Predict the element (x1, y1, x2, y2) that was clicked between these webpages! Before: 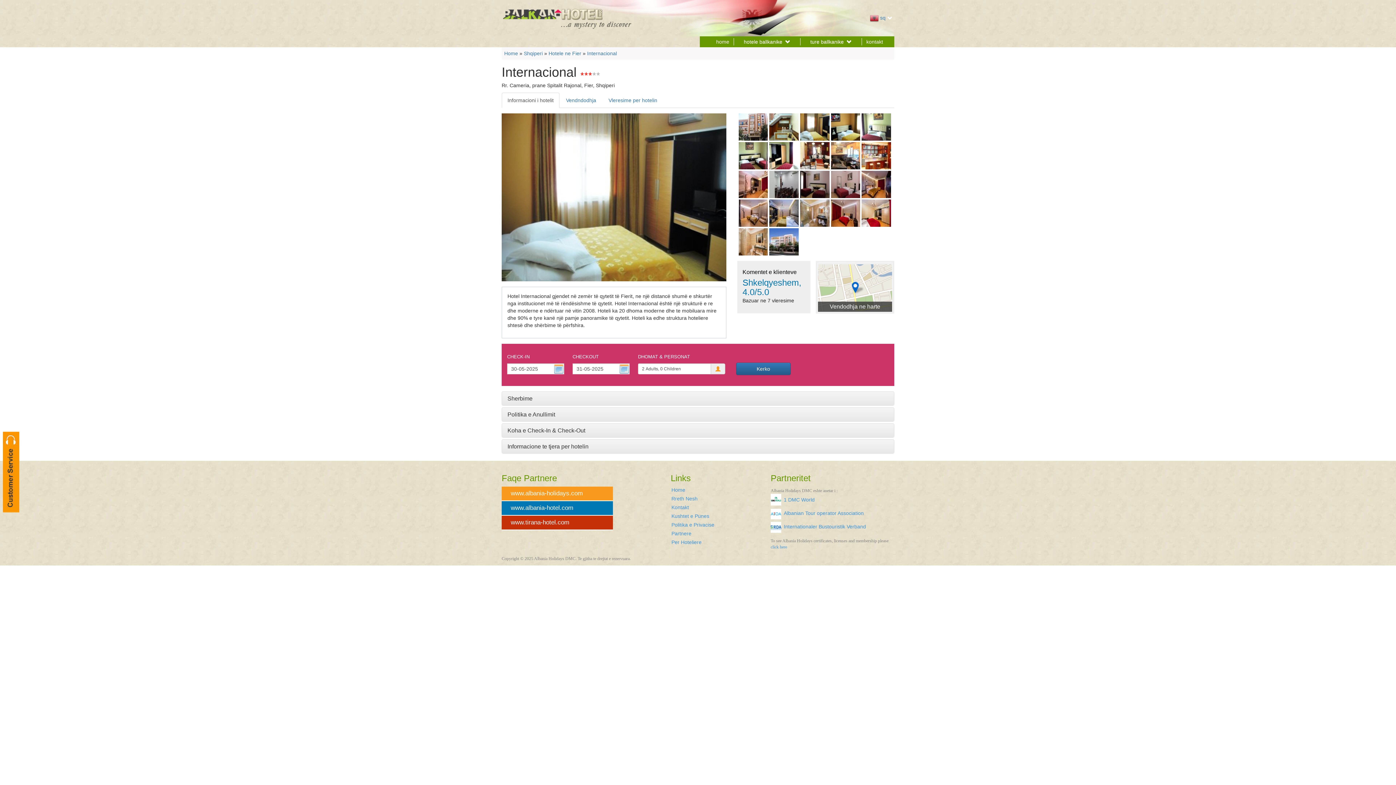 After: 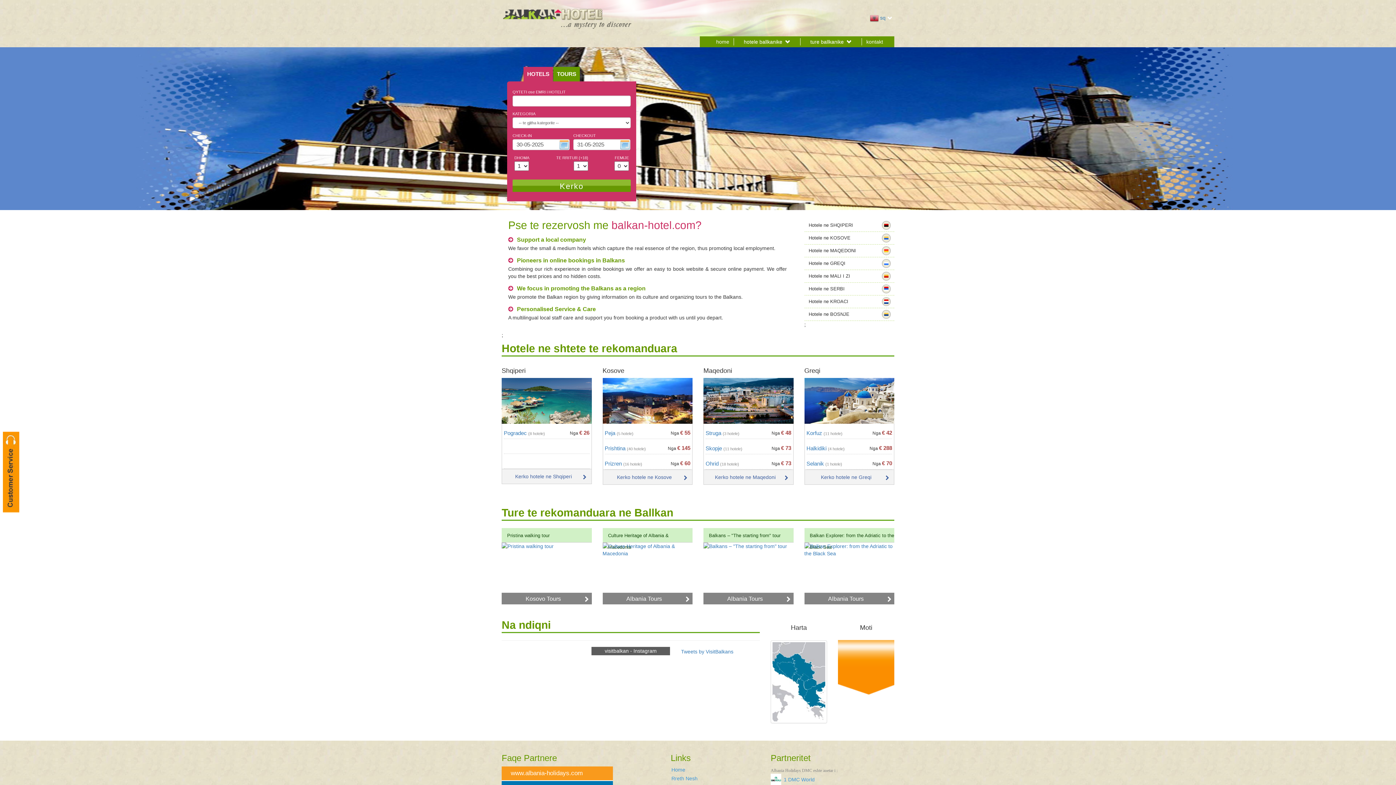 Action: bbox: (501, 10, 633, 16)